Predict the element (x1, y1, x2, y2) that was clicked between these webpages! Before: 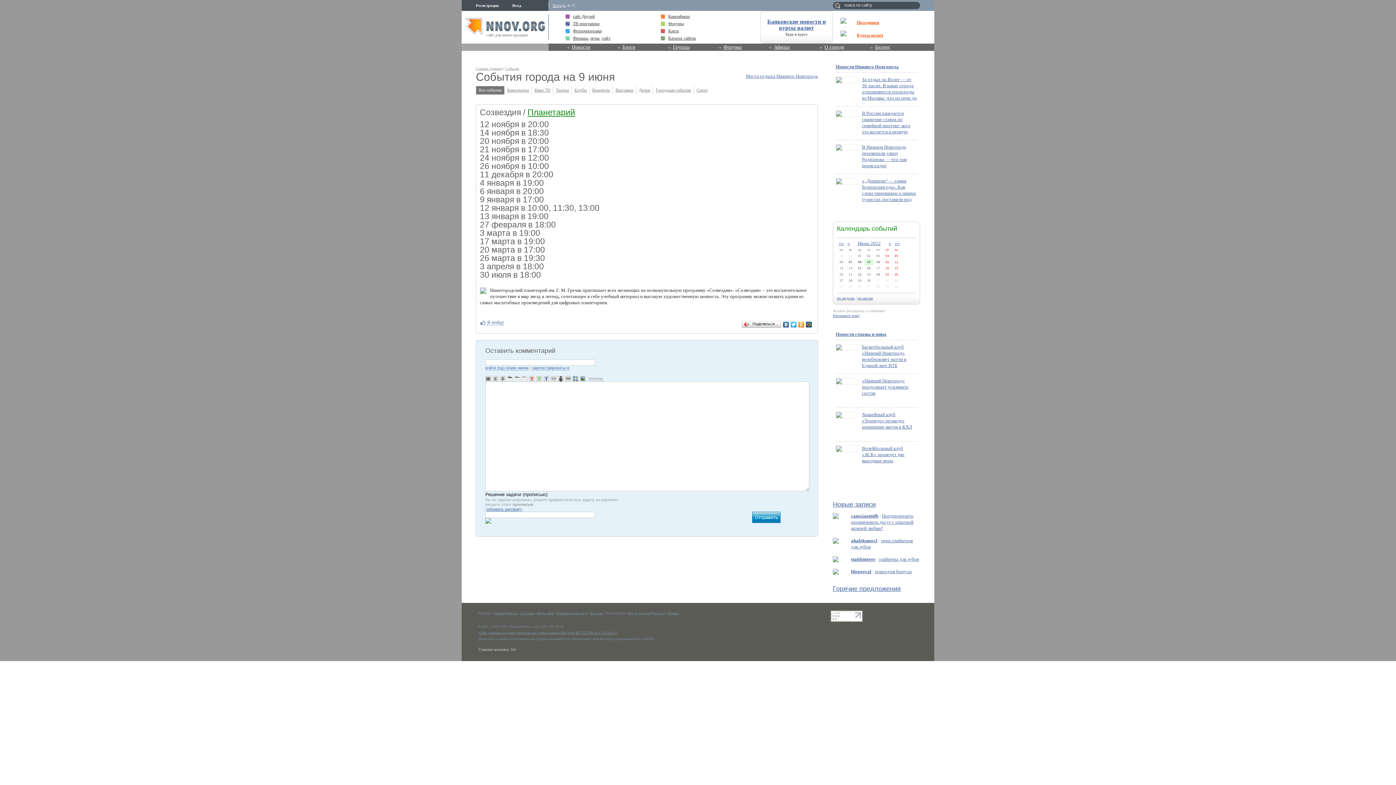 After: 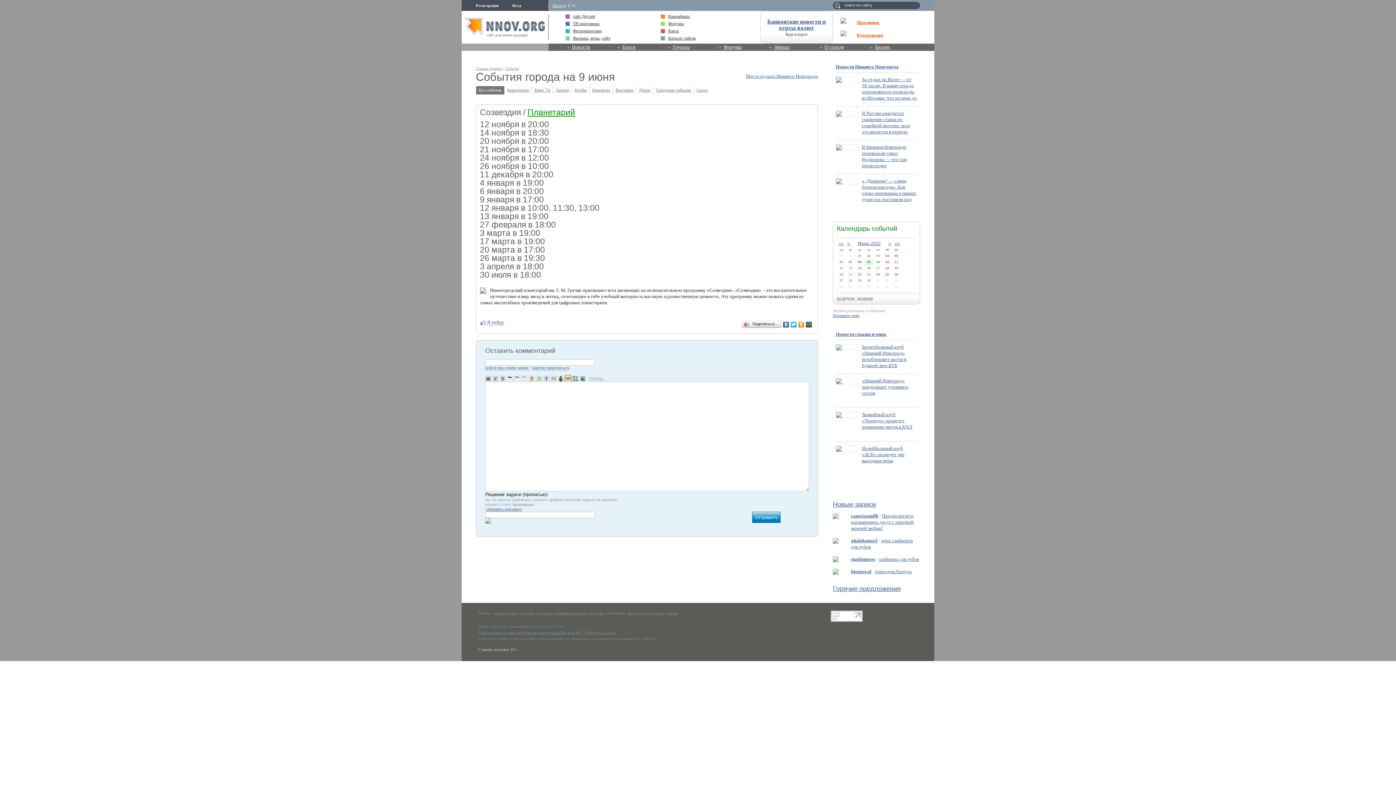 Action: bbox: (565, 375, 571, 381)